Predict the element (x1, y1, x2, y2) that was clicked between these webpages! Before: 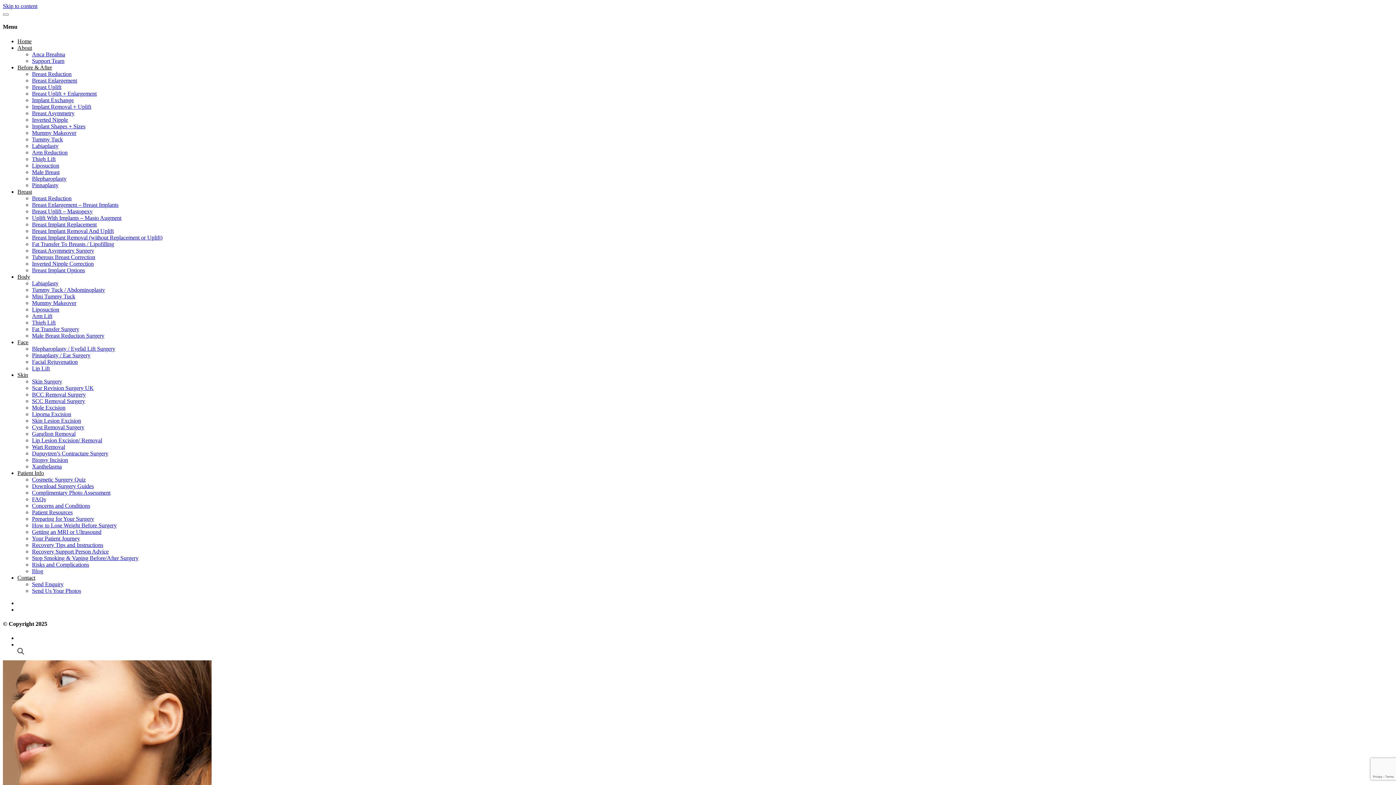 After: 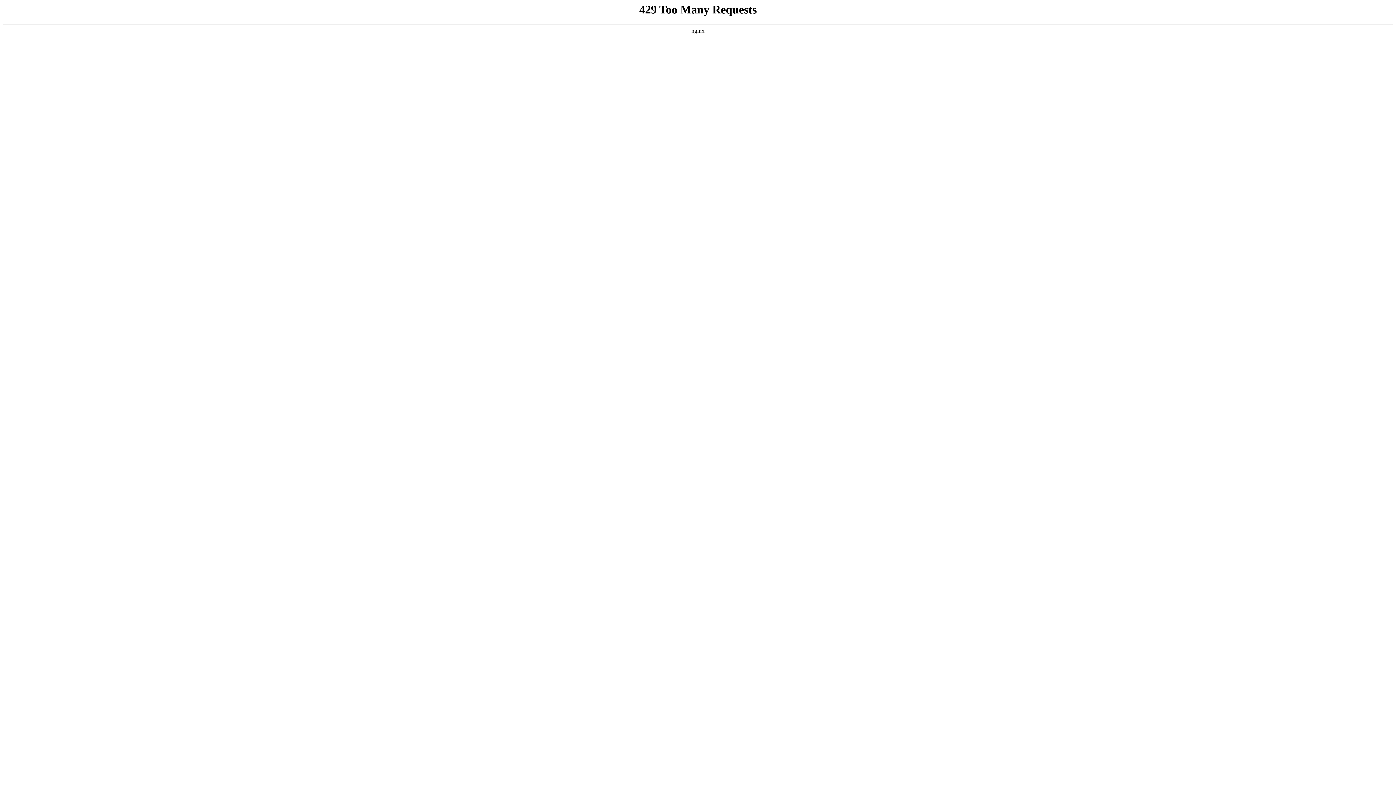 Action: bbox: (32, 77, 77, 83) label: Breast Enlargement